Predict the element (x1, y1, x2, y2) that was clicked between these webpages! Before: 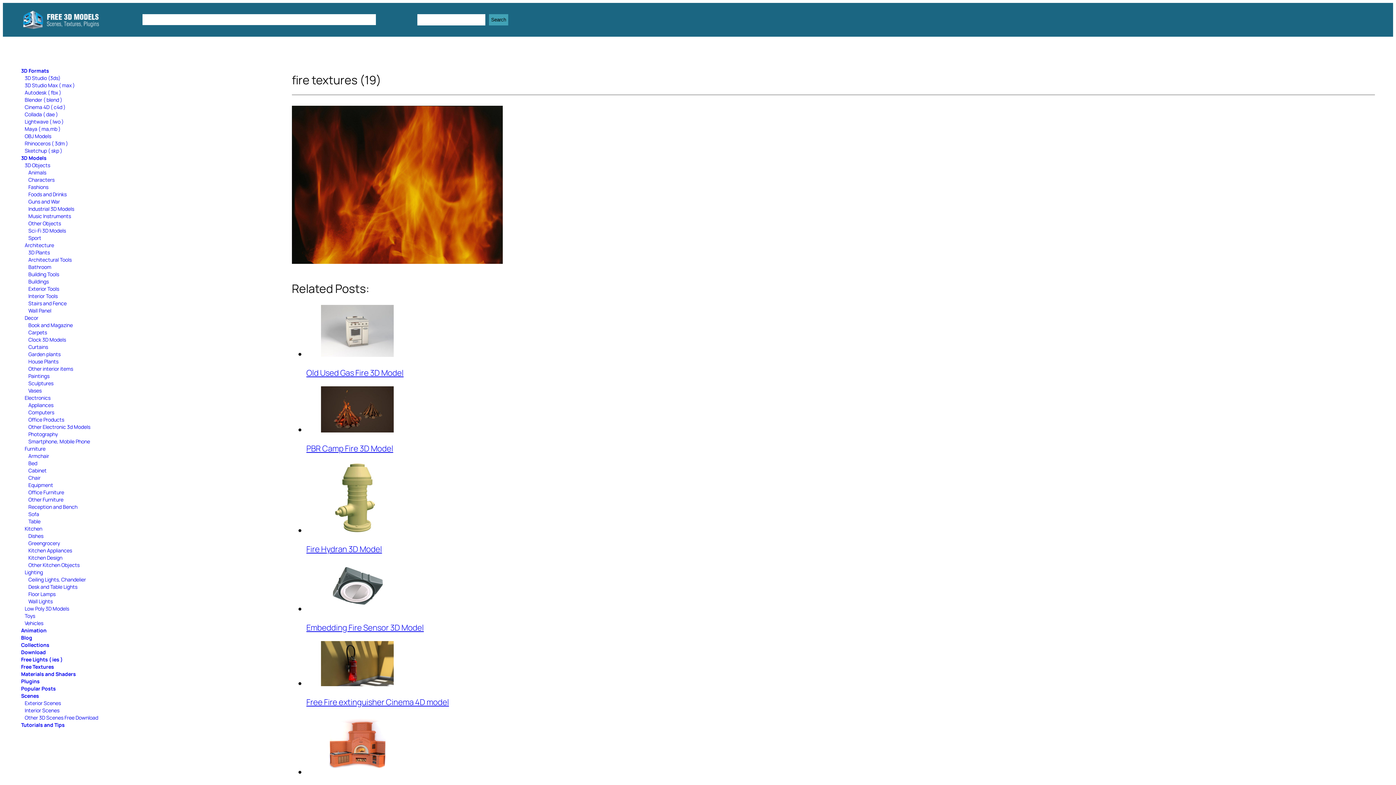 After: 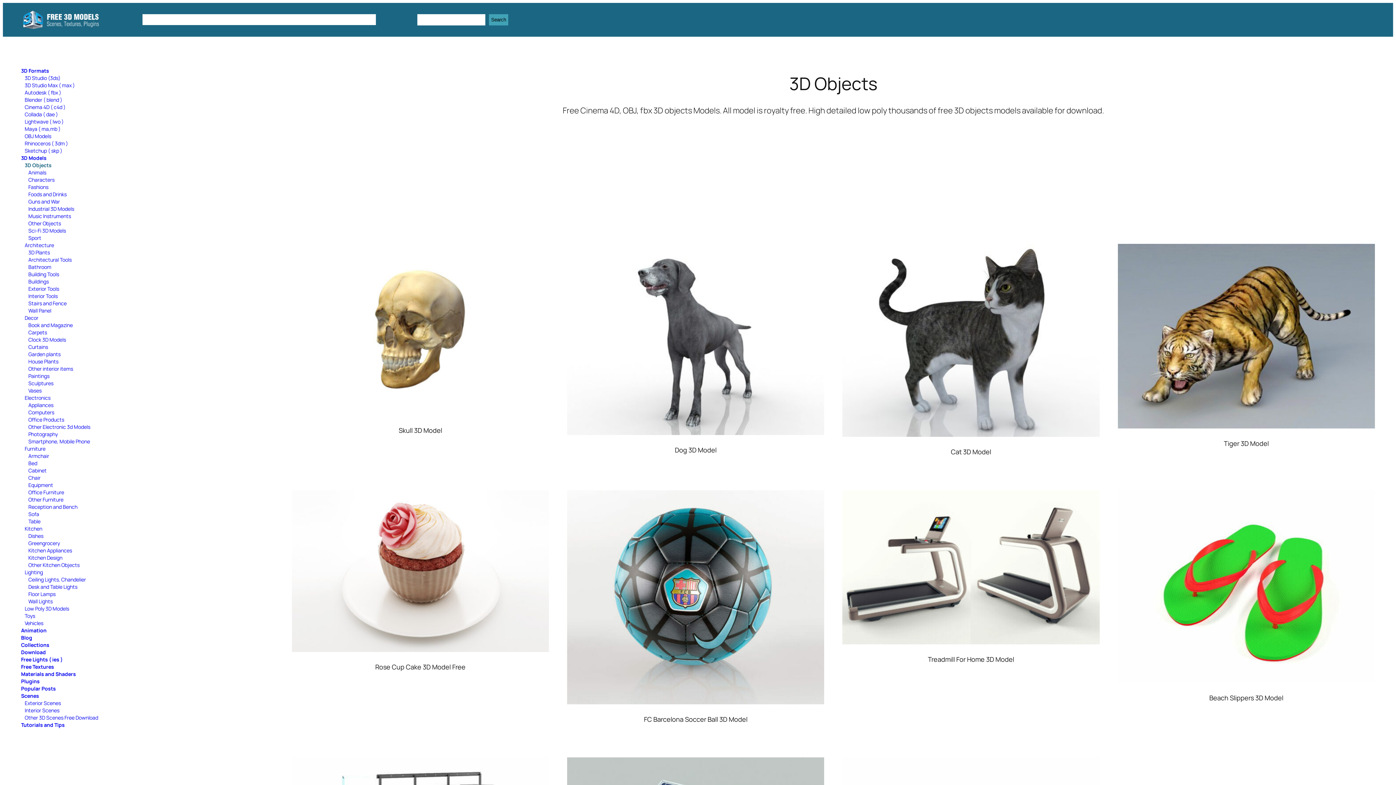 Action: label: 3D Objects bbox: (24, 161, 50, 168)